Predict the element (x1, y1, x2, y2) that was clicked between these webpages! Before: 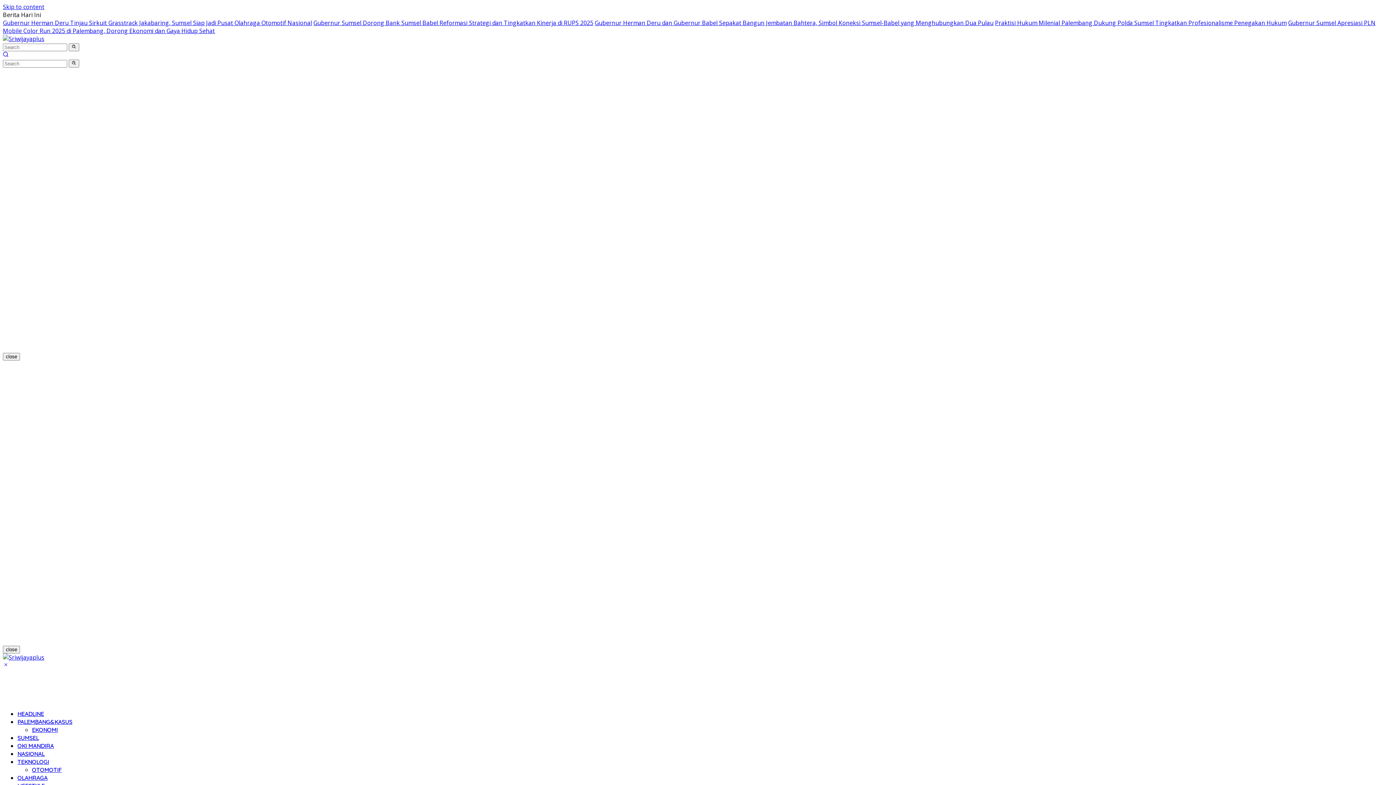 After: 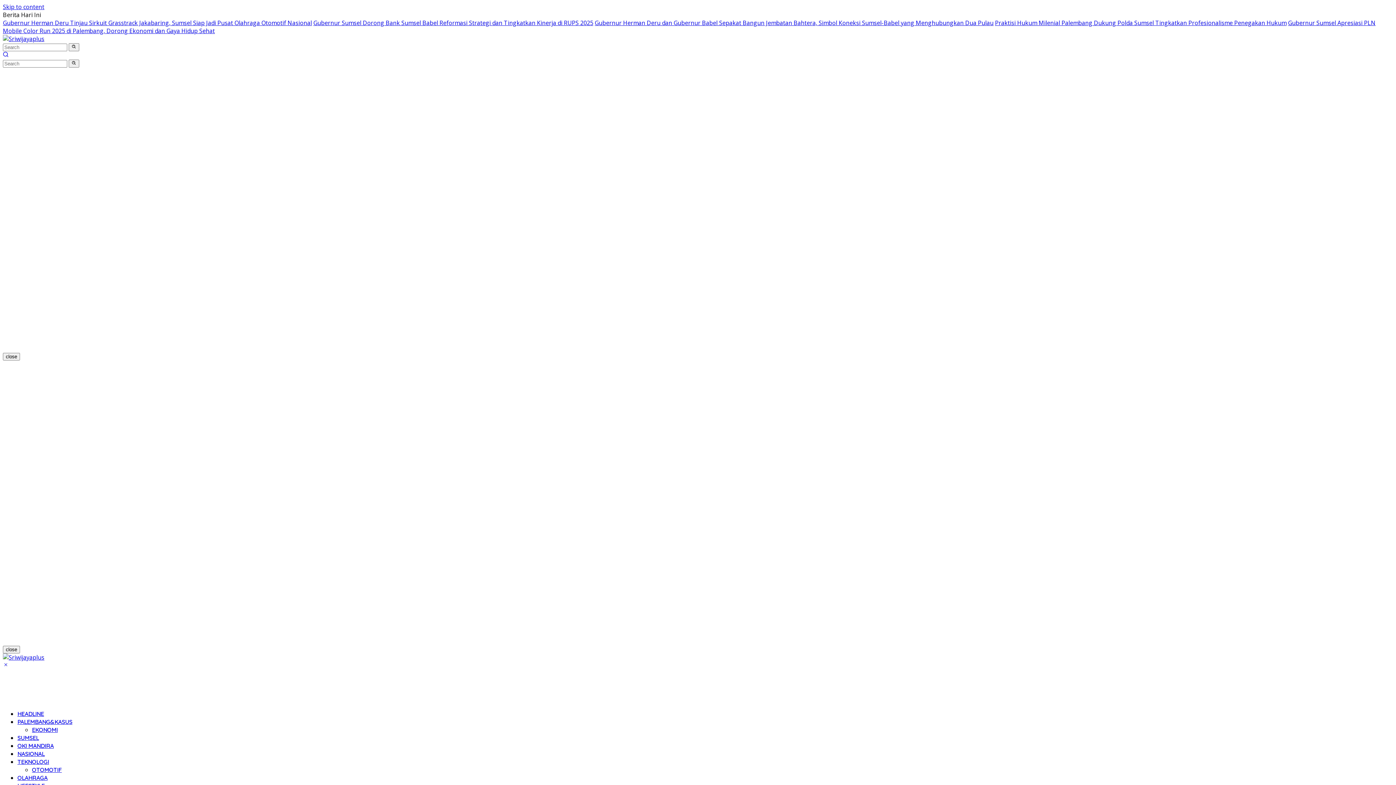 Action: bbox: (17, 710, 44, 717) label: HEADLINE